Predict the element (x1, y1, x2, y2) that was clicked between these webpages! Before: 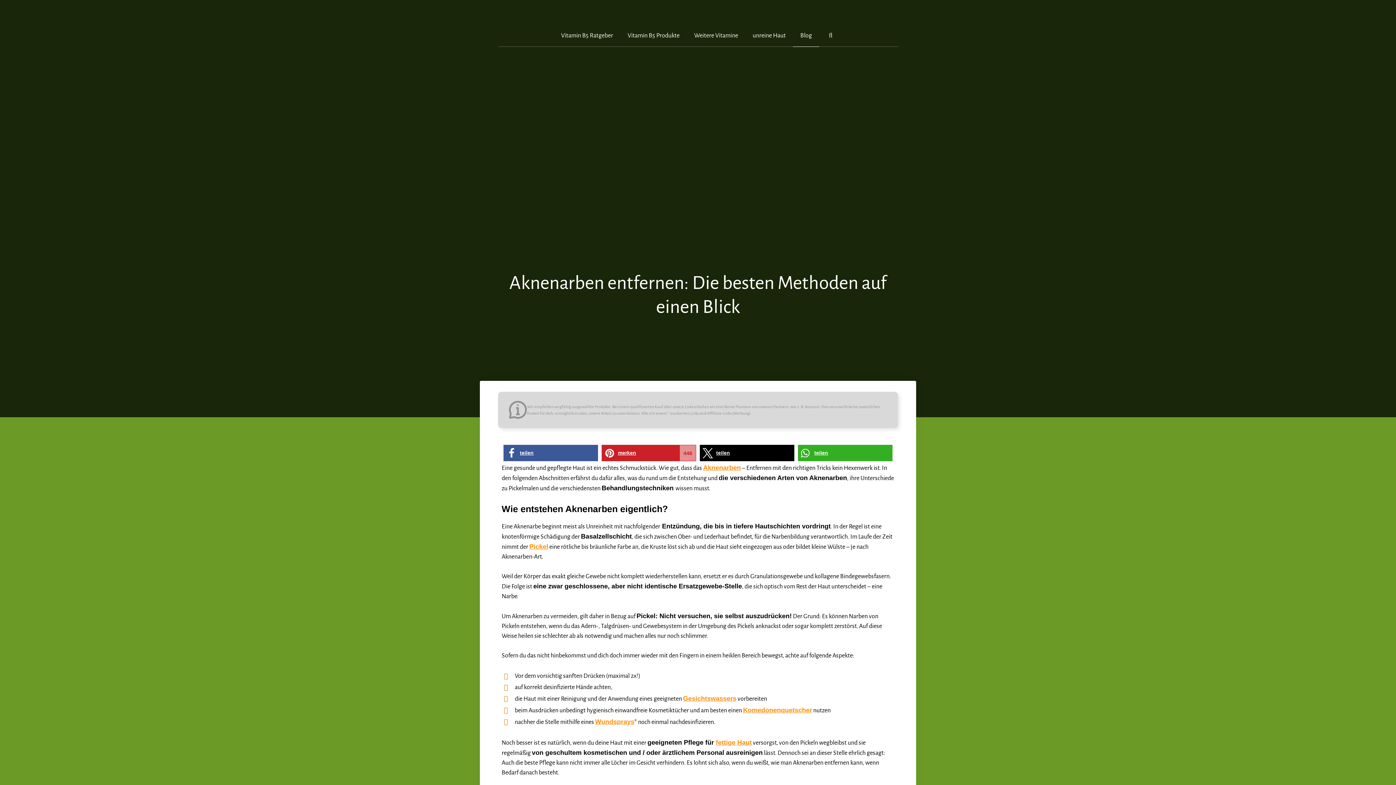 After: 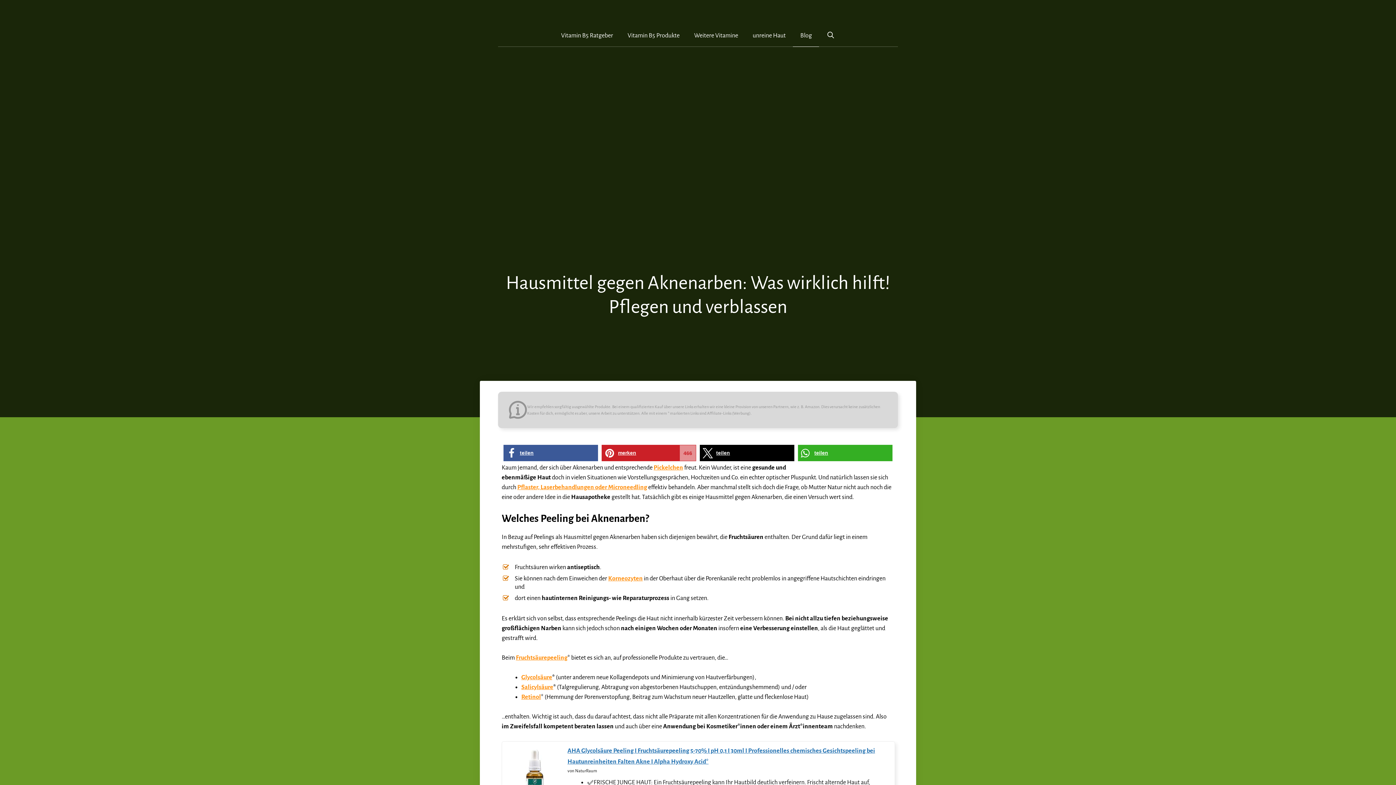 Action: label: Aknenarben bbox: (703, 464, 741, 471)